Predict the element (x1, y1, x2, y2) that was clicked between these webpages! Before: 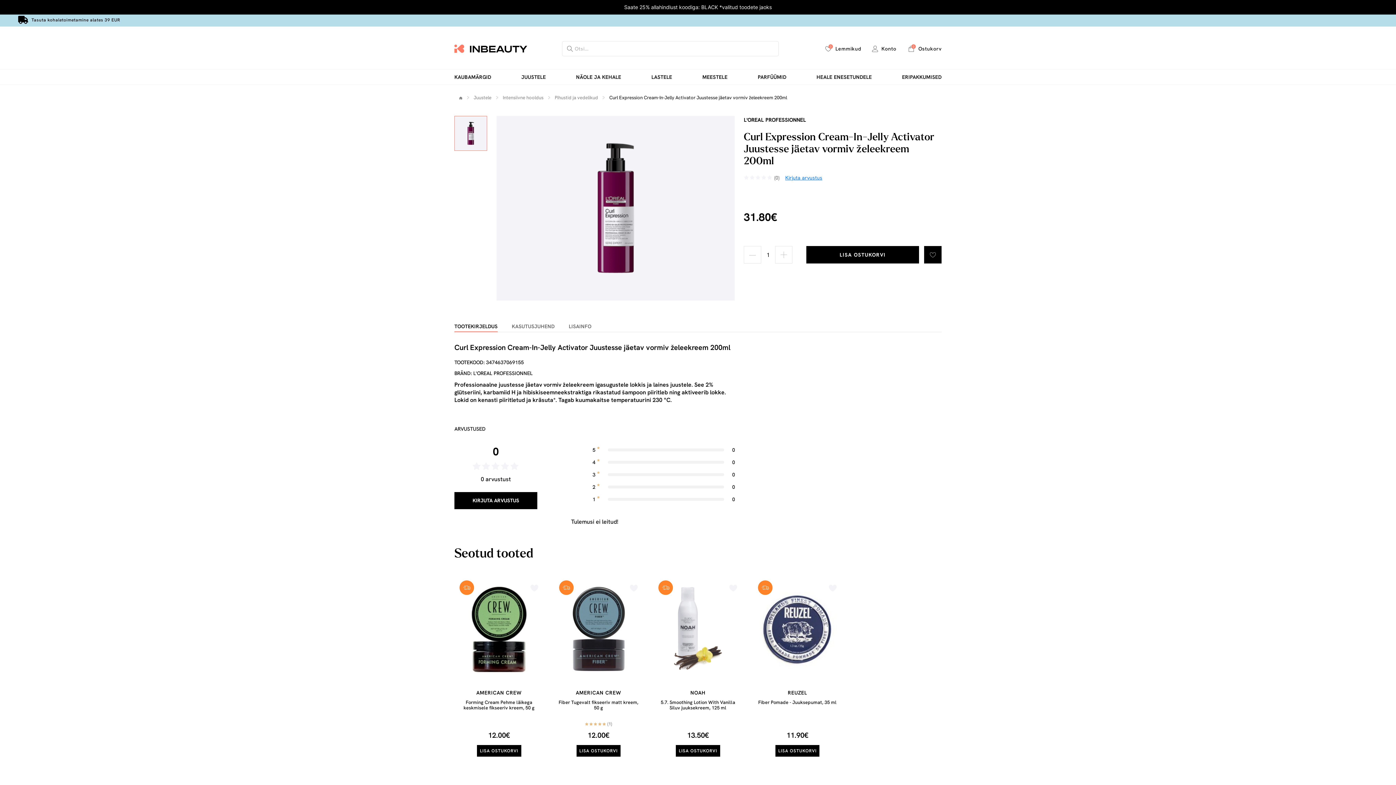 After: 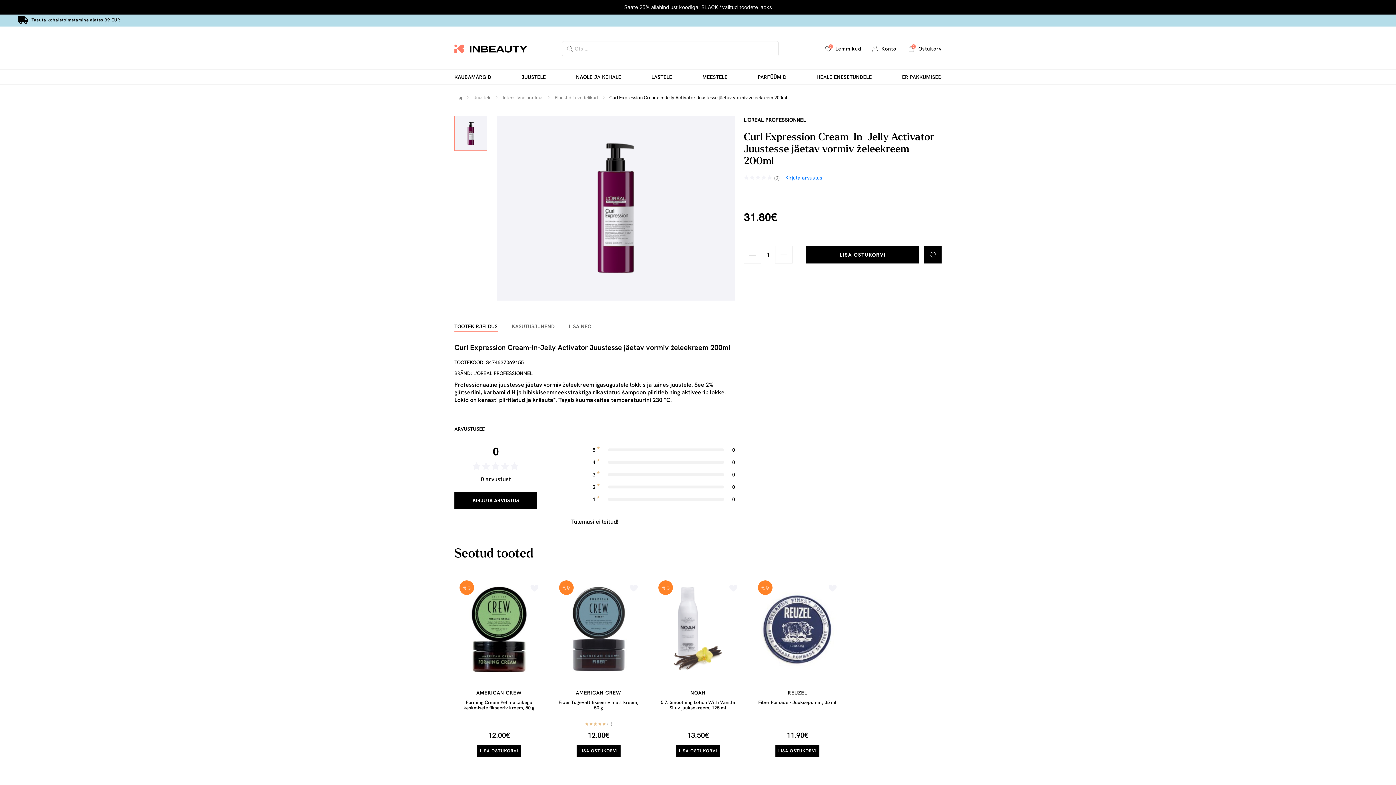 Action: label: TOOTEKIRJELDUS bbox: (454, 323, 497, 332)